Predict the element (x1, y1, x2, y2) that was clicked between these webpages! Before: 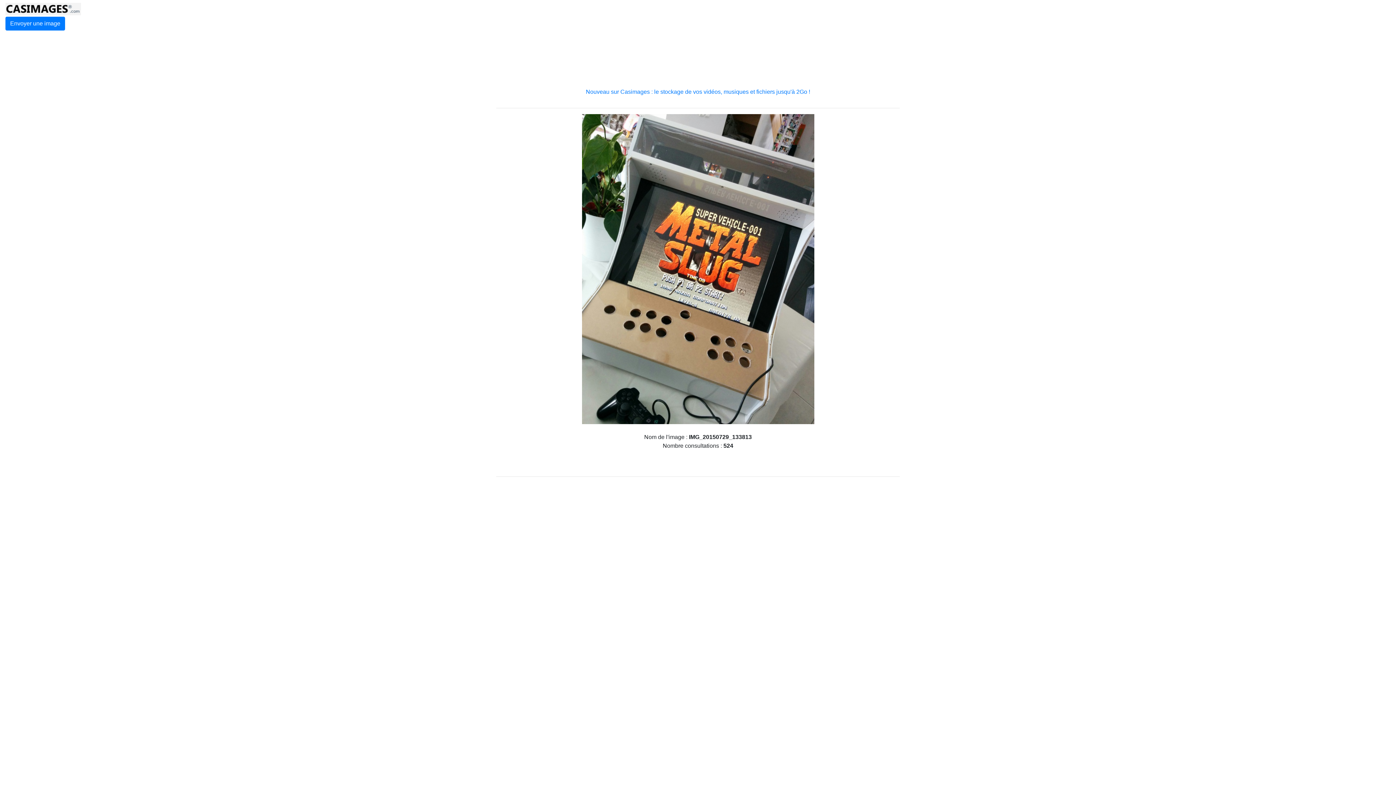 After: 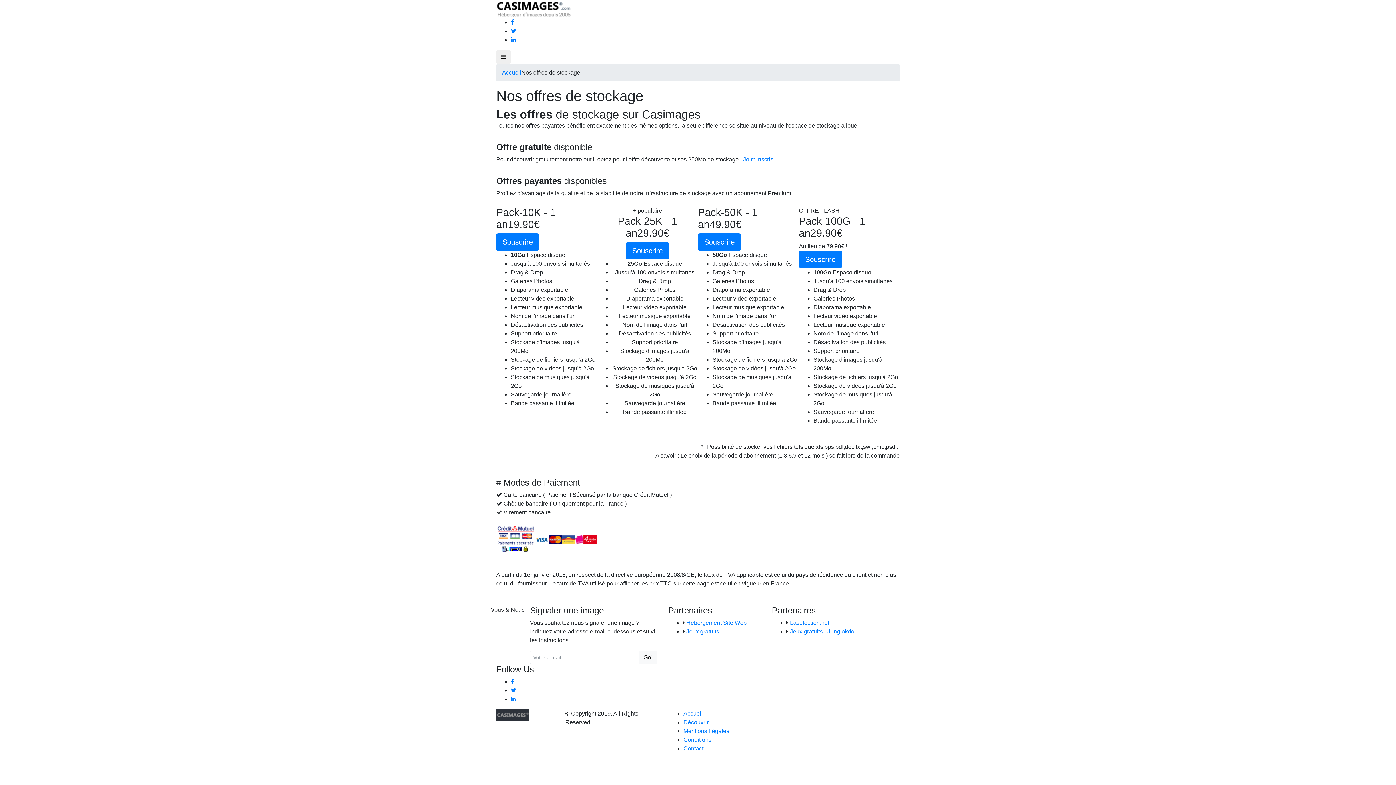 Action: label: Nouveau sur Casimages : le stockage de vos vidéos, musiques et fichiers jusqu'à 2Go ! bbox: (586, 88, 810, 94)